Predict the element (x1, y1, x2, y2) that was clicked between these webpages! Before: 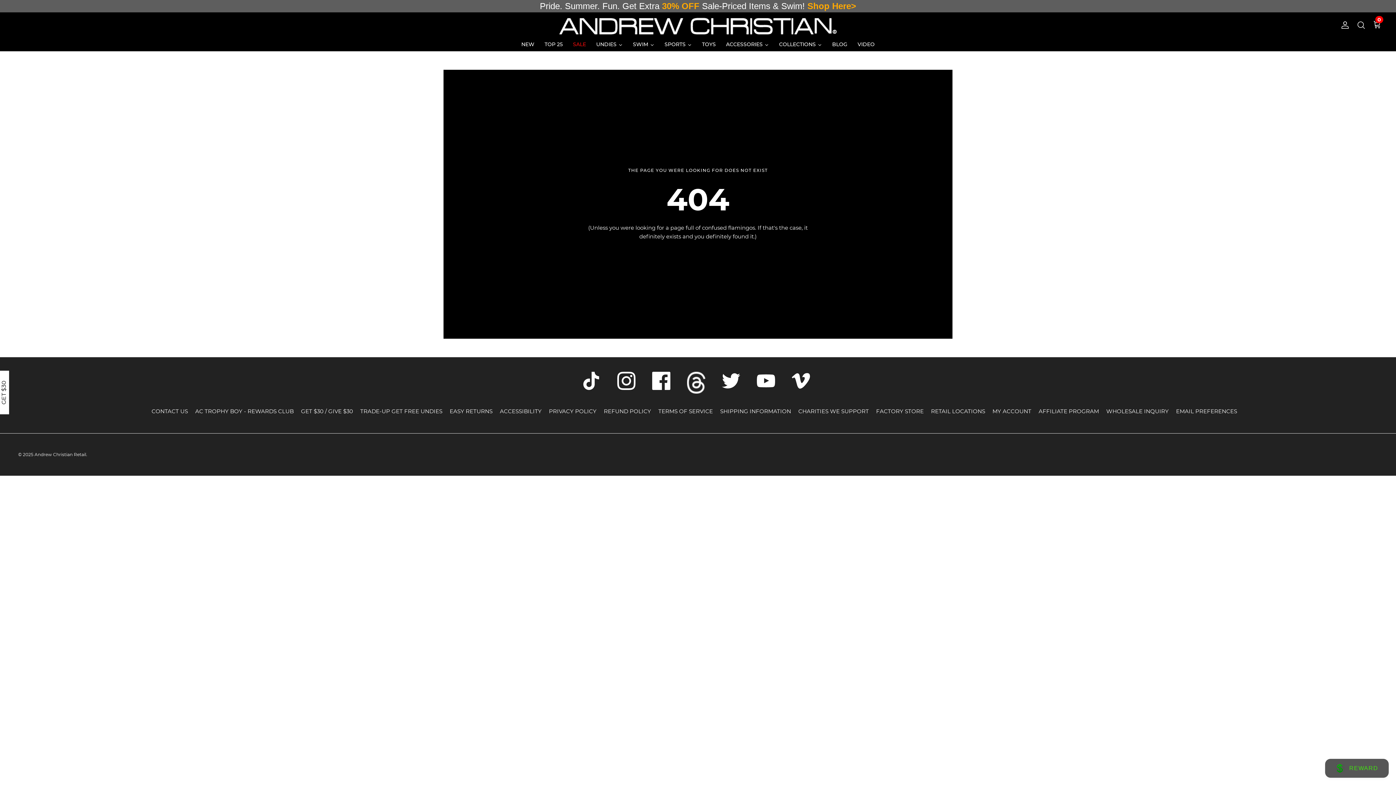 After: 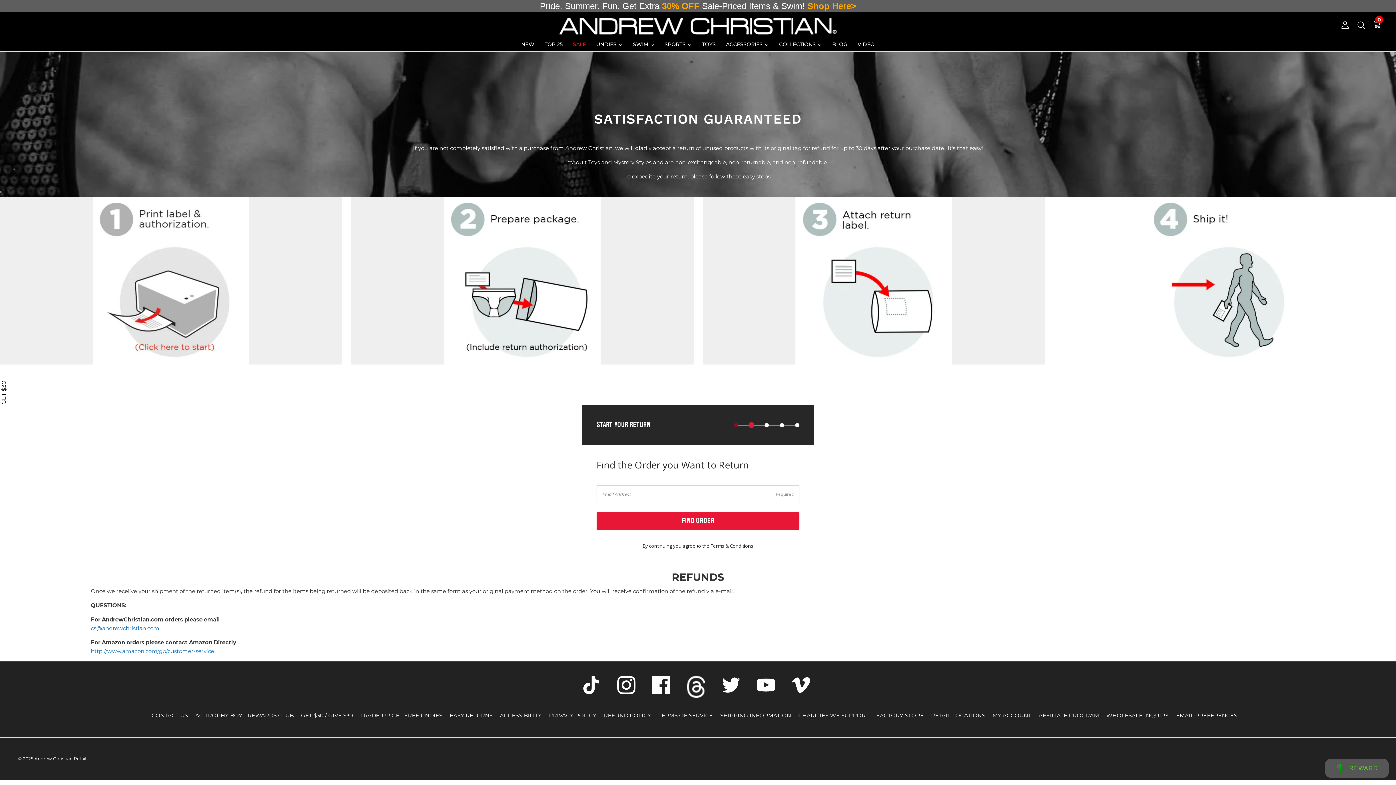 Action: bbox: (449, 408, 492, 414) label: EASY RETURNS